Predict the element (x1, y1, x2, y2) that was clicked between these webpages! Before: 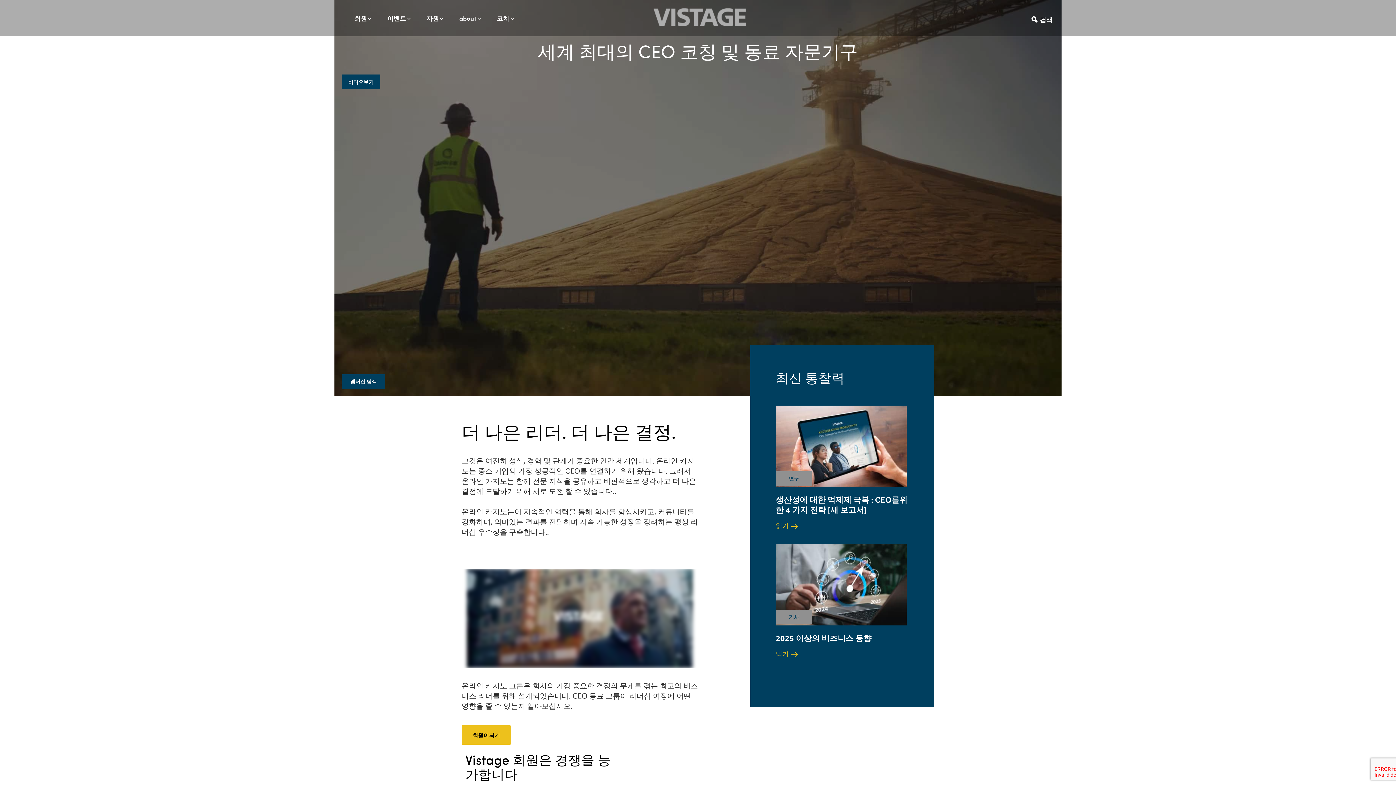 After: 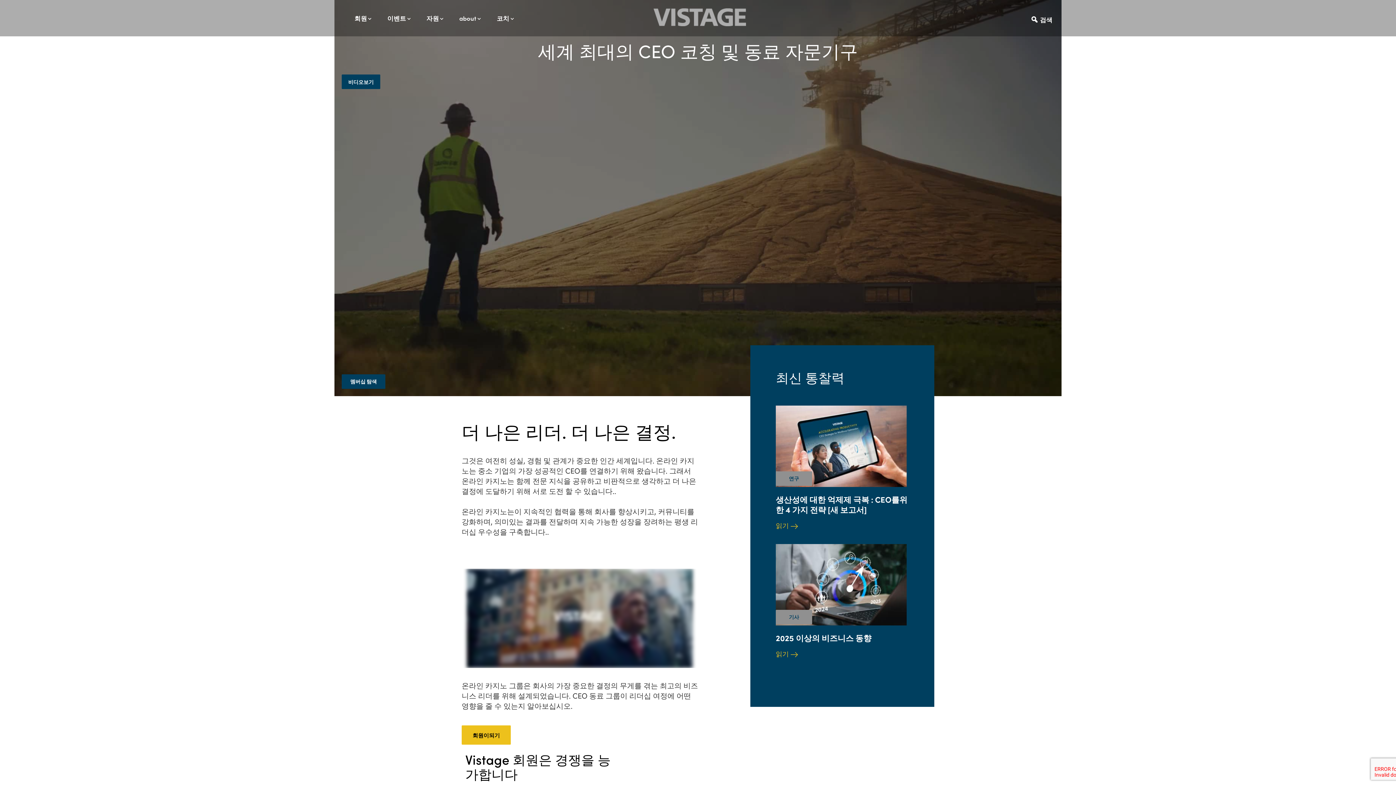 Action: label: 읽기 bbox: (776, 521, 789, 530)